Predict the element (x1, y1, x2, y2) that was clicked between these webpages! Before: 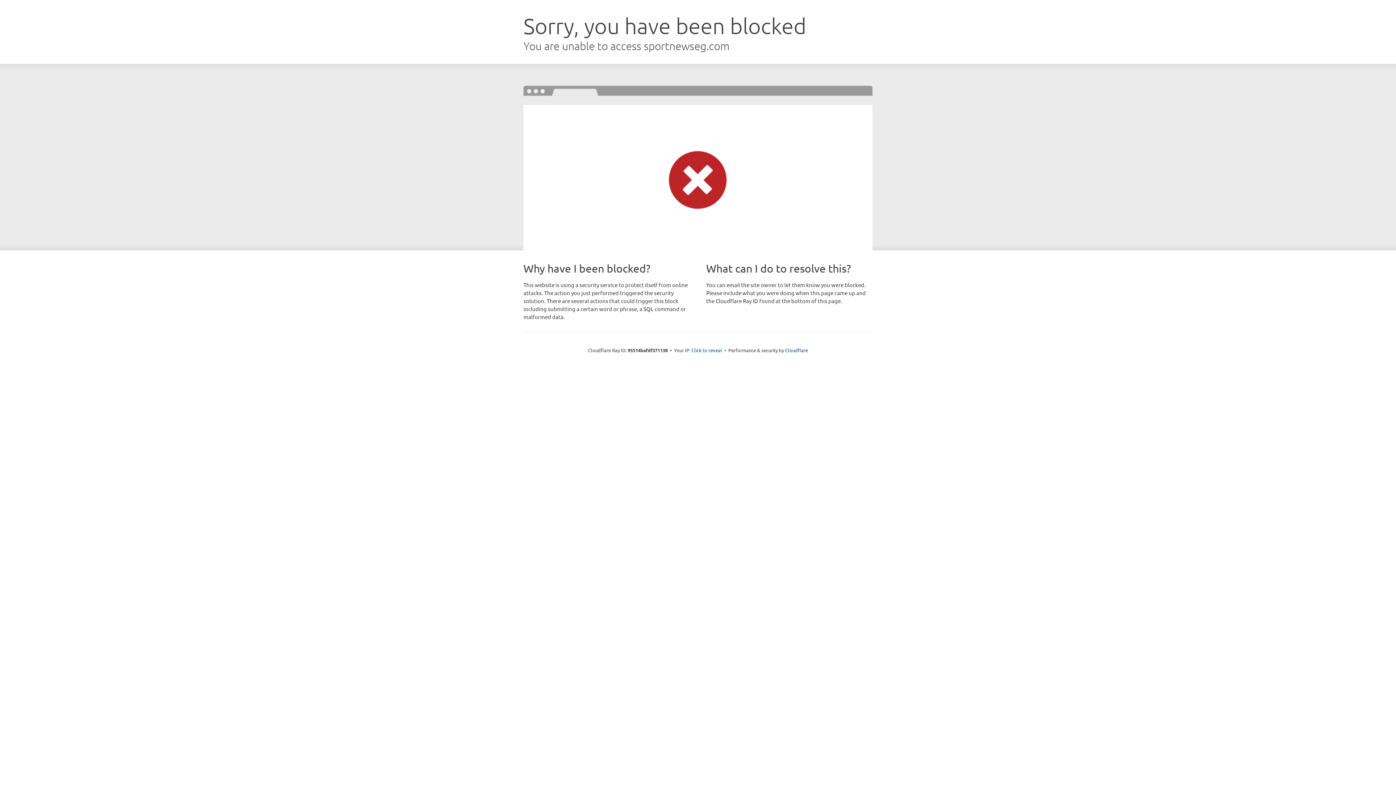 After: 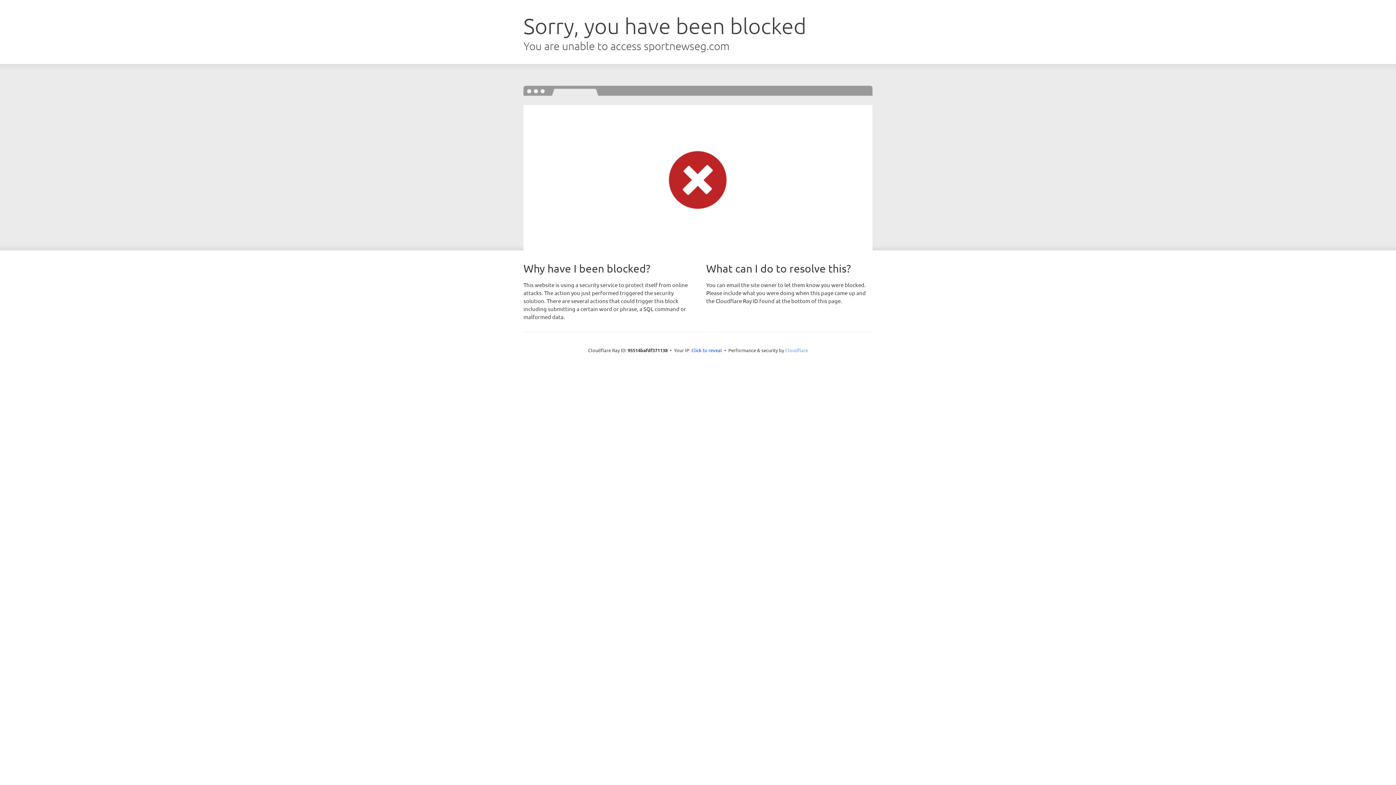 Action: label: Cloudflare bbox: (785, 347, 808, 353)